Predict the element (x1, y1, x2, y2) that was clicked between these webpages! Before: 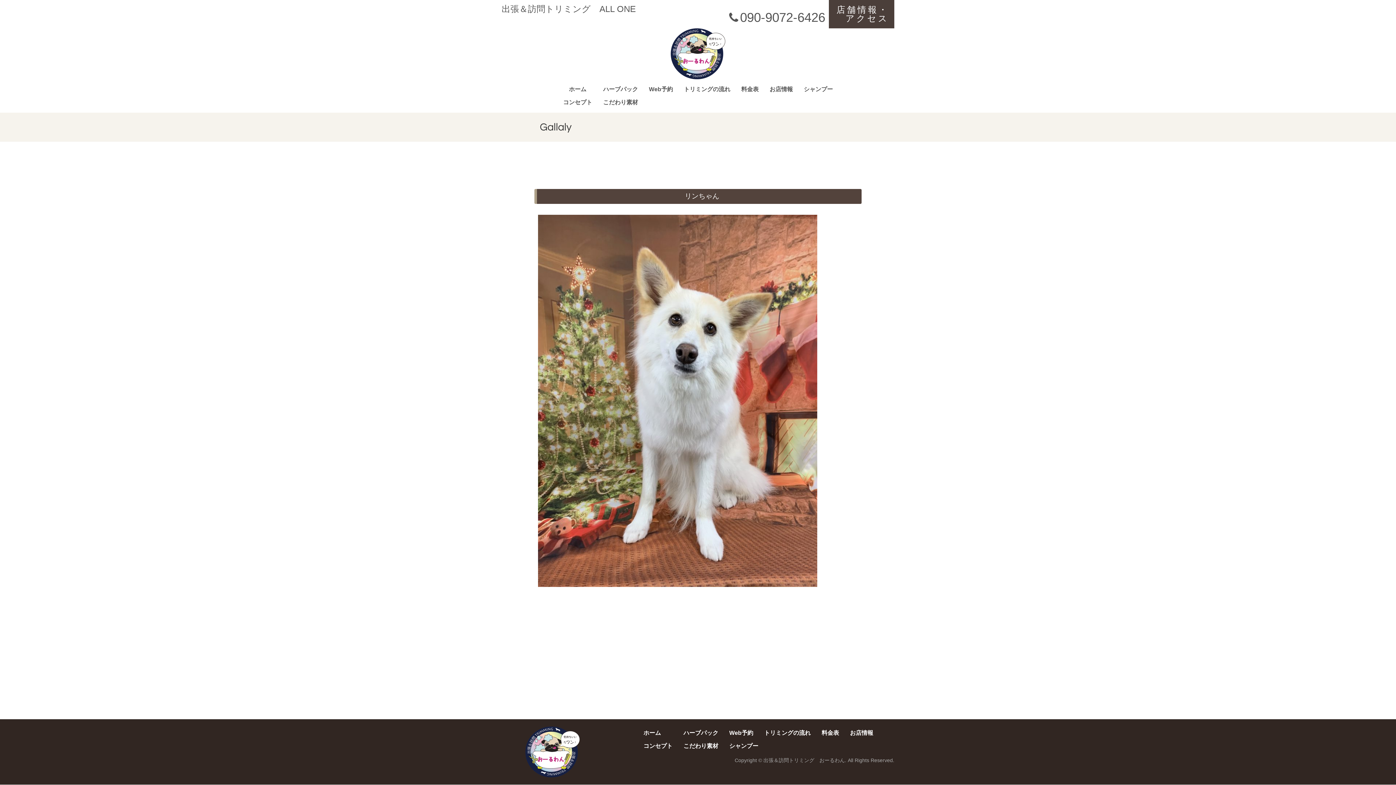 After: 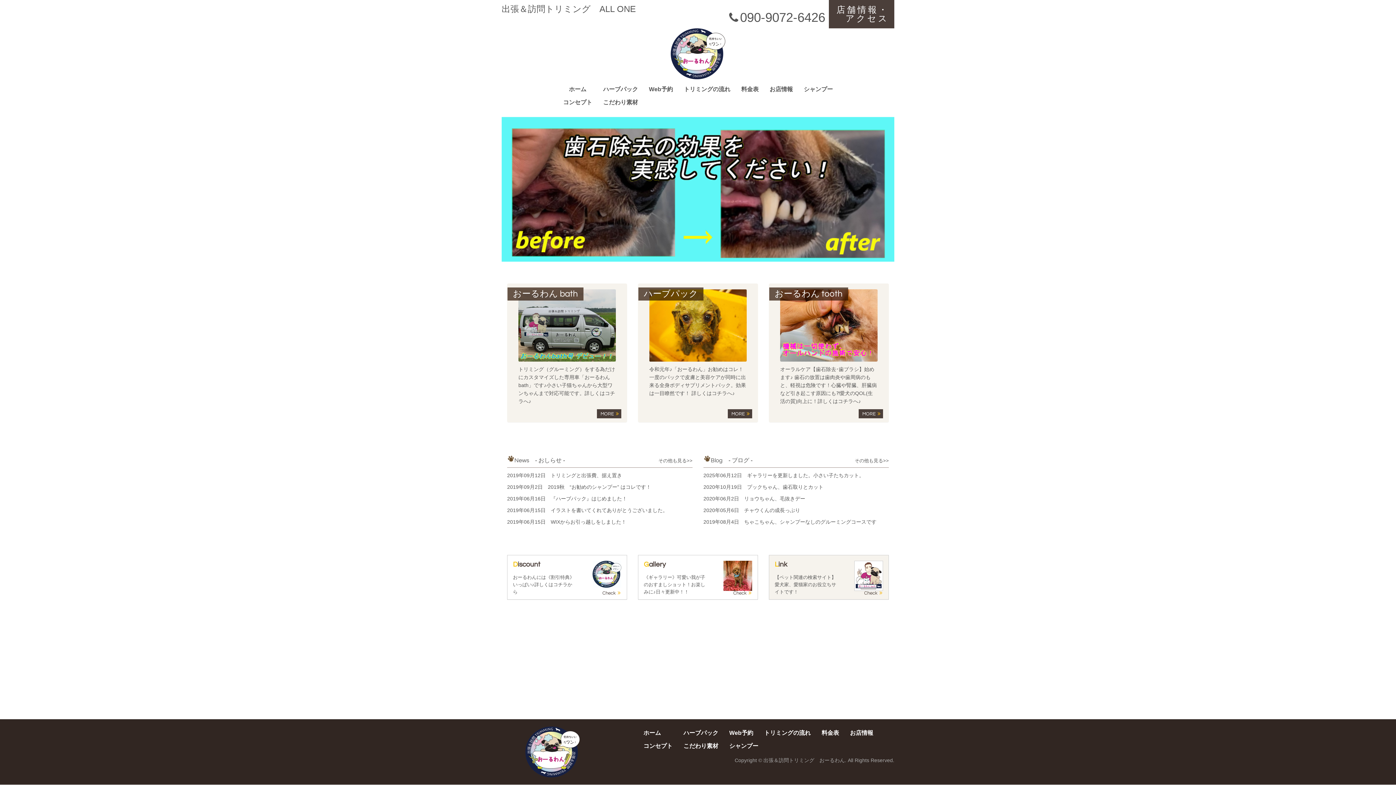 Action: bbox: (507, 726, 598, 777)